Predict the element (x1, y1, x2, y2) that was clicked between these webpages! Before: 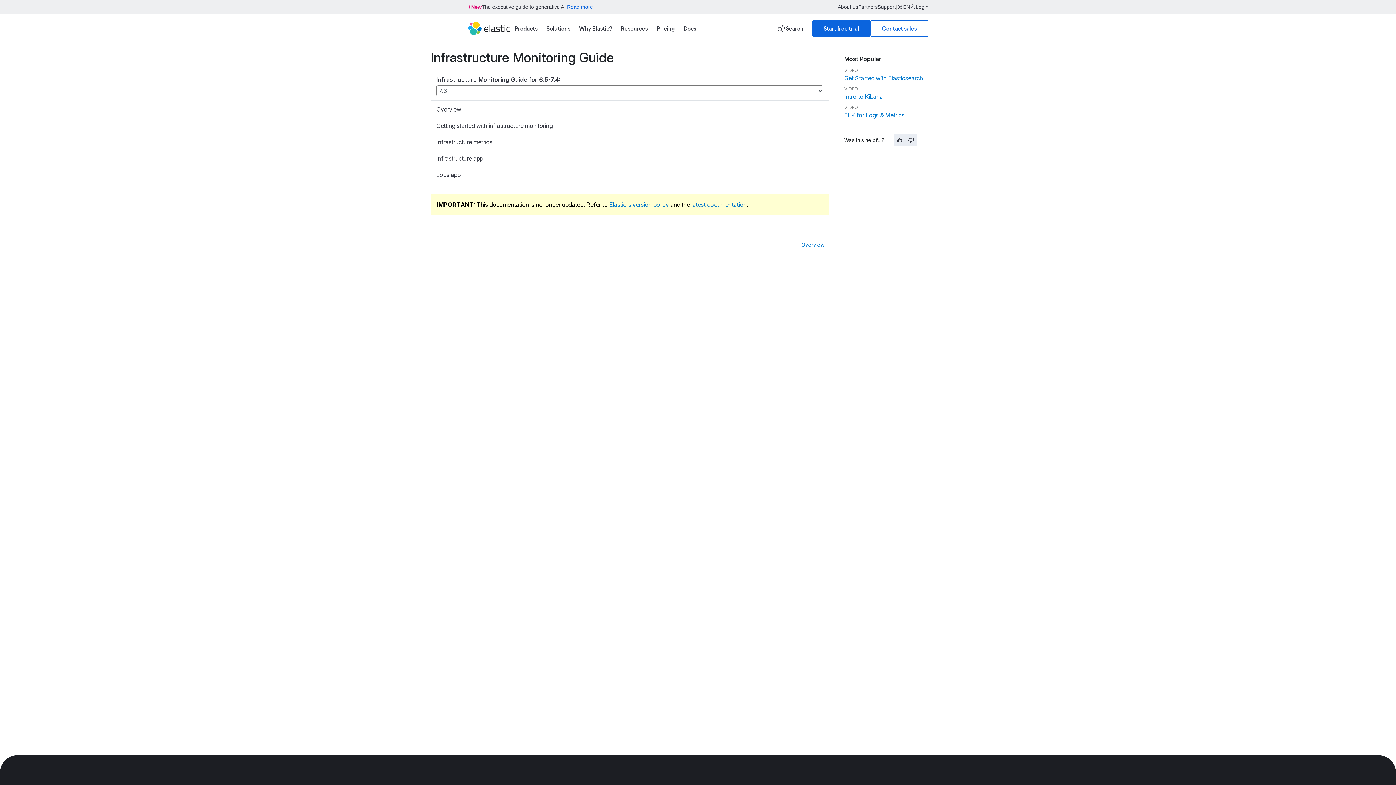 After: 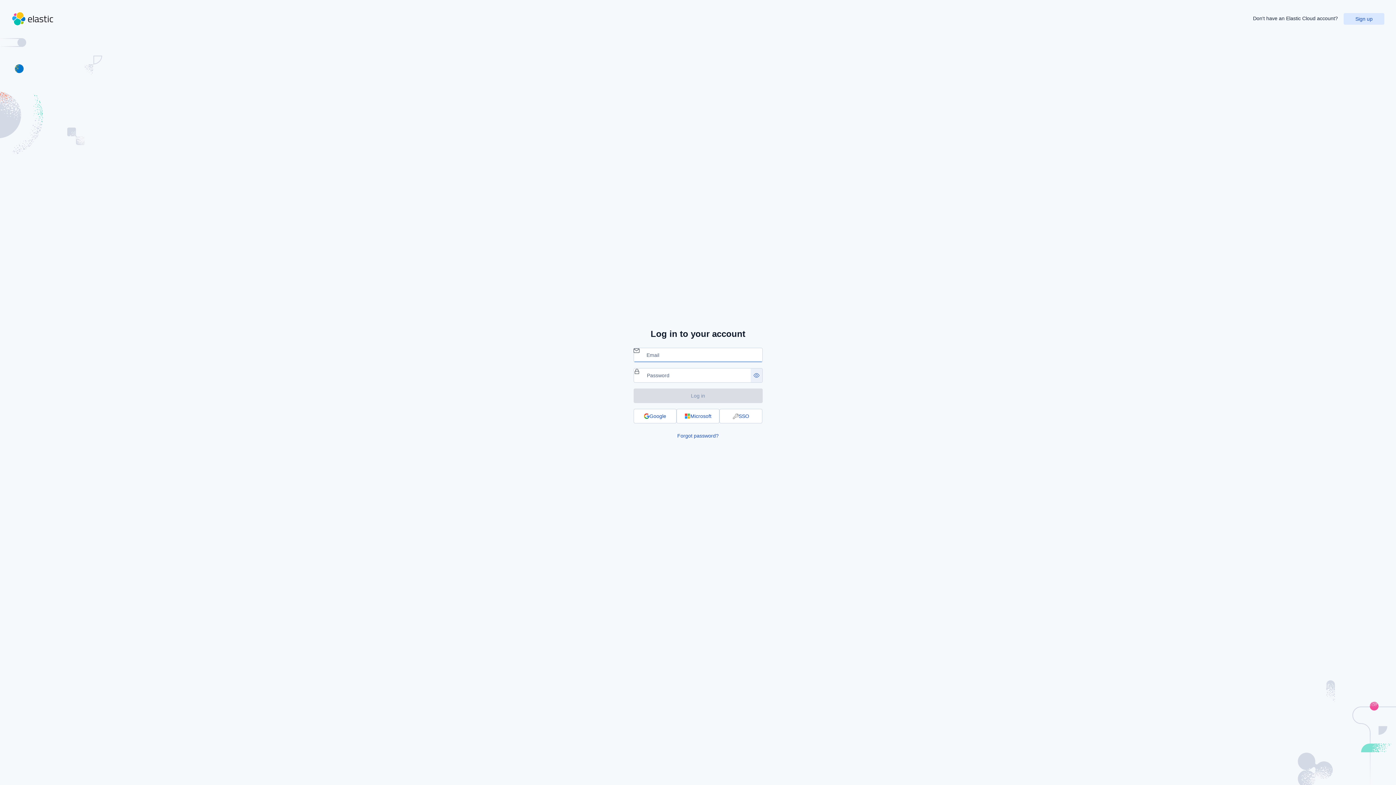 Action: label: Login bbox: (910, 4, 928, 9)